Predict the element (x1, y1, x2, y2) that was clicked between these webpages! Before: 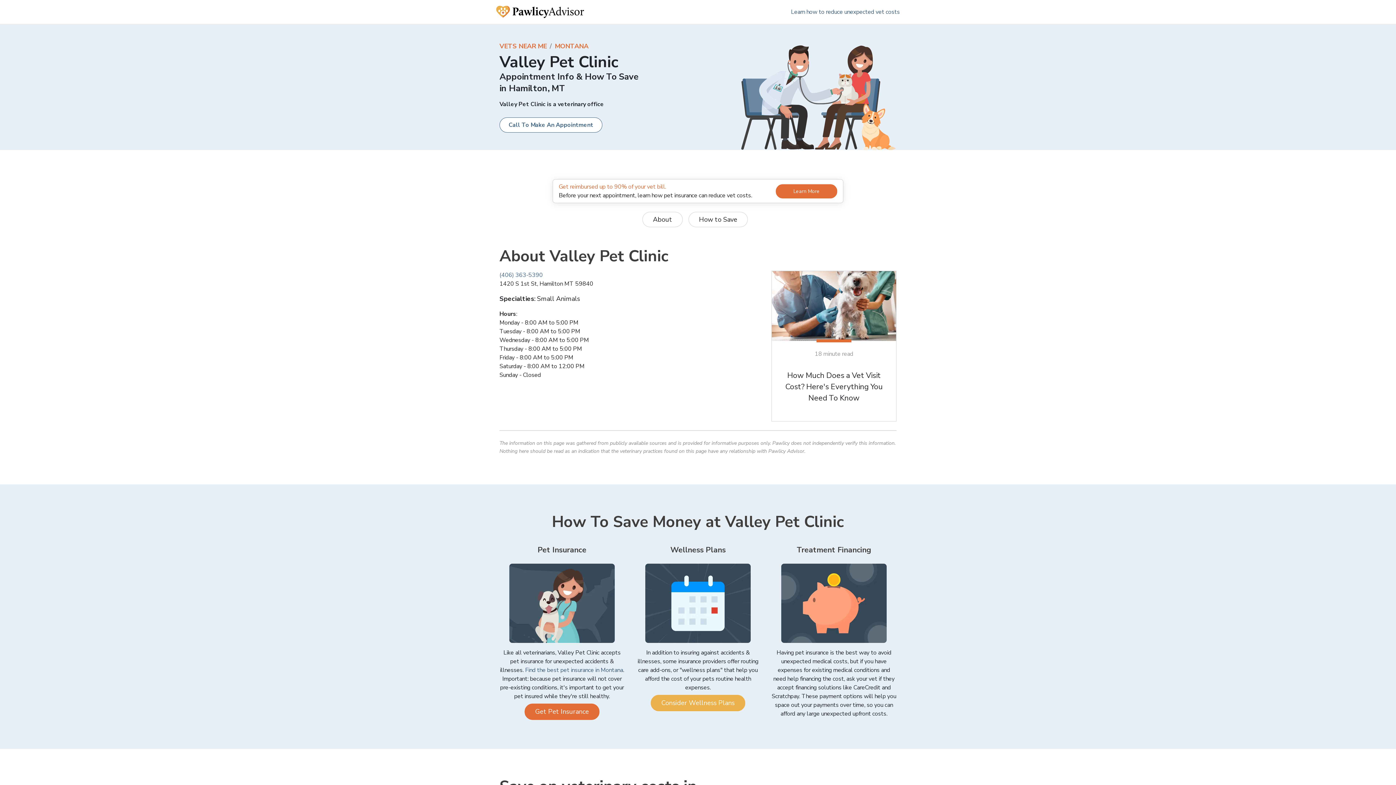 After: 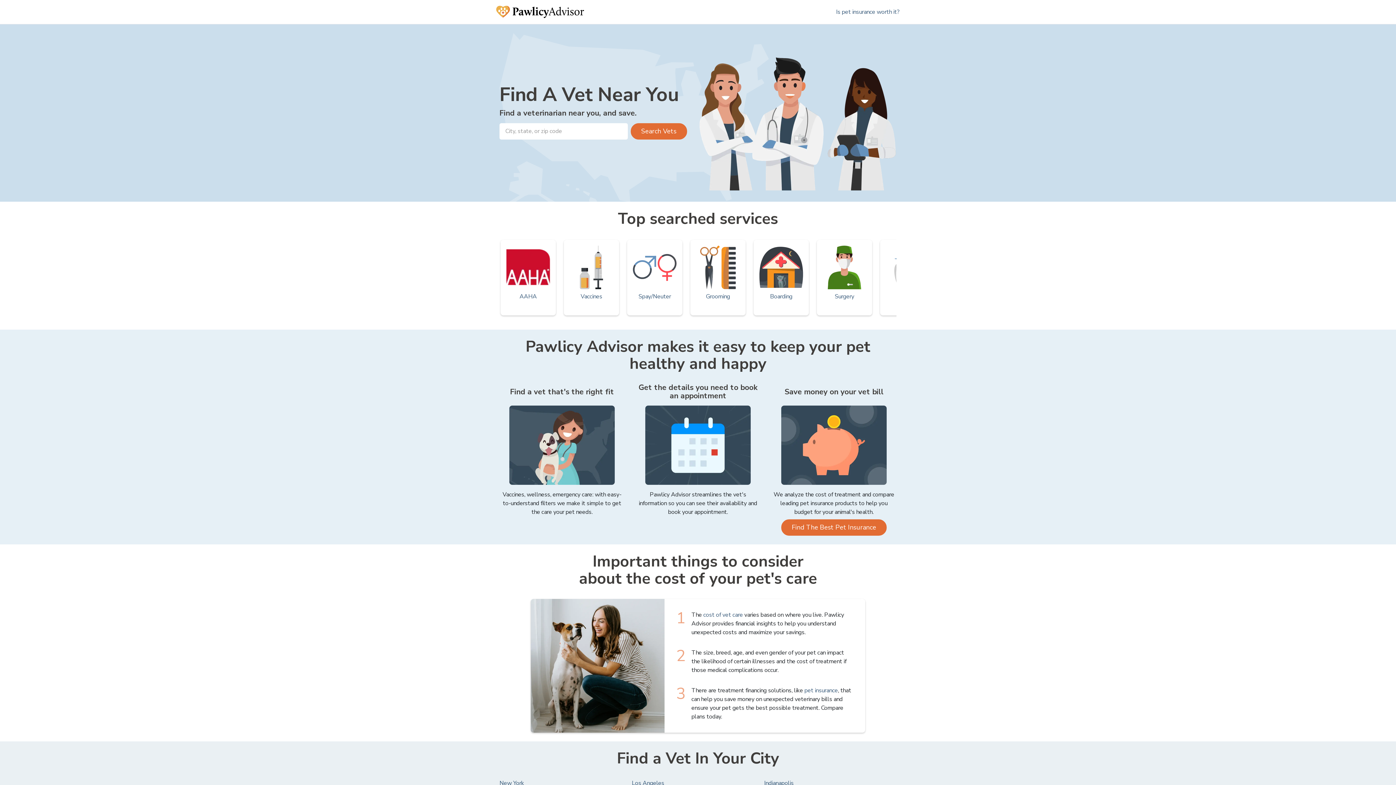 Action: bbox: (499, 41, 546, 50) label: VETS NEAR ME